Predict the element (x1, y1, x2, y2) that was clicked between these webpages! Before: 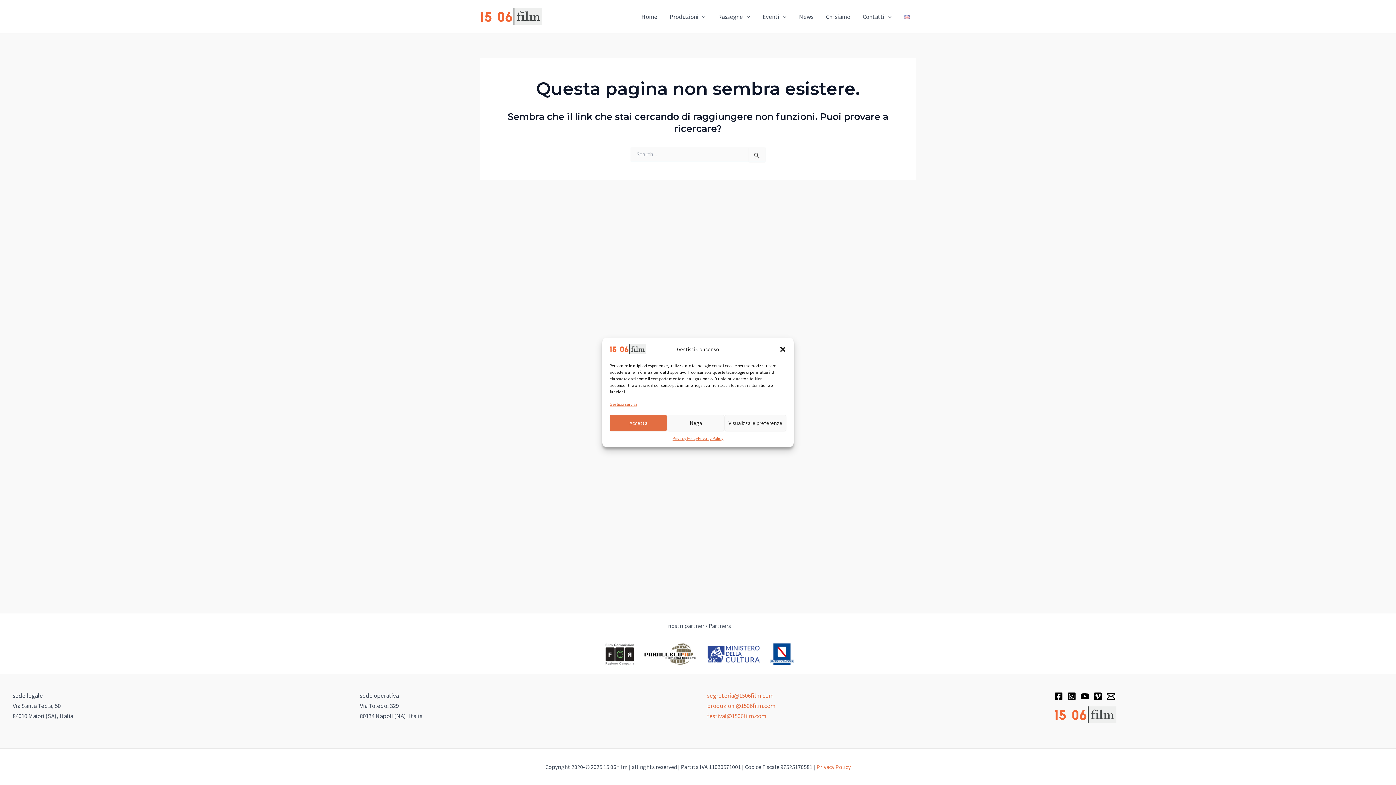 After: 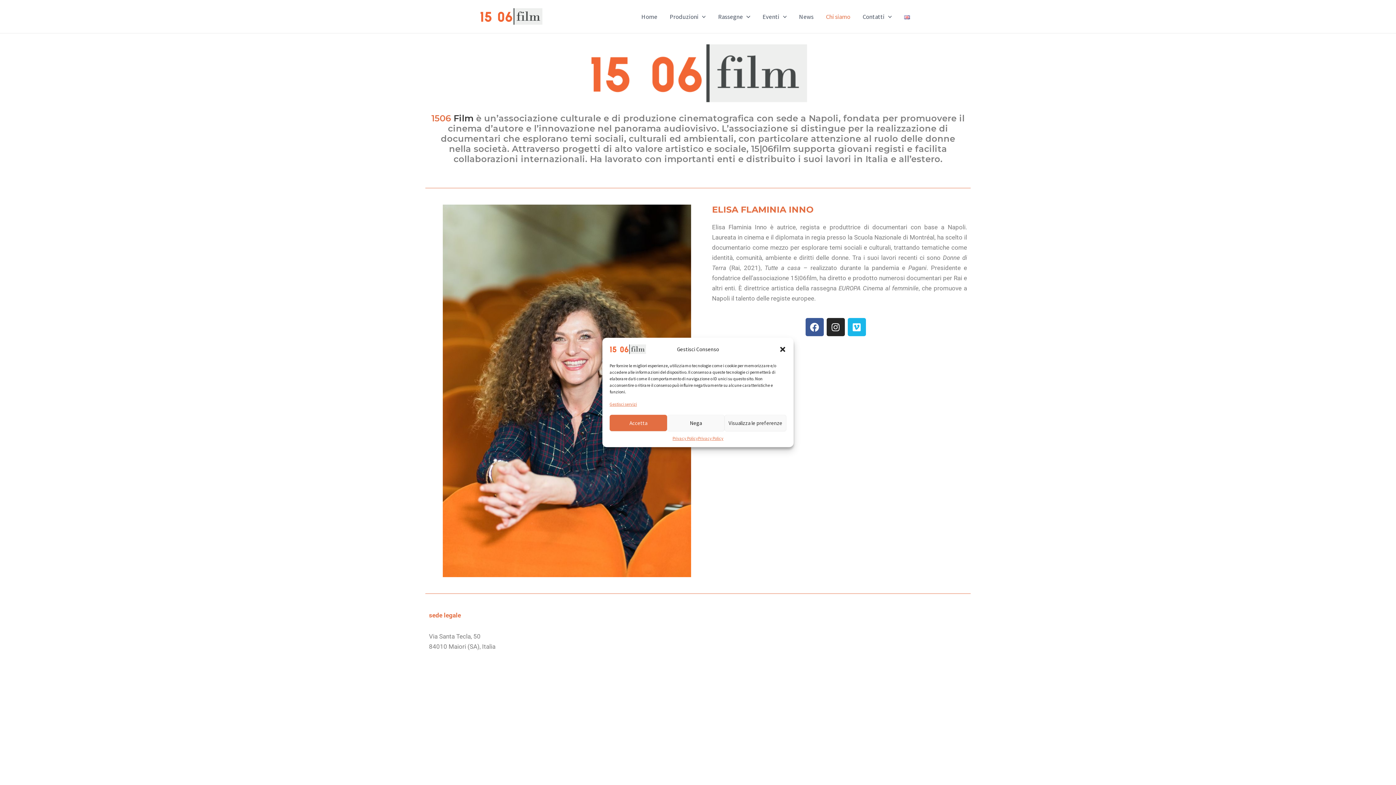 Action: bbox: (819, 2, 856, 31) label: Chi siamo